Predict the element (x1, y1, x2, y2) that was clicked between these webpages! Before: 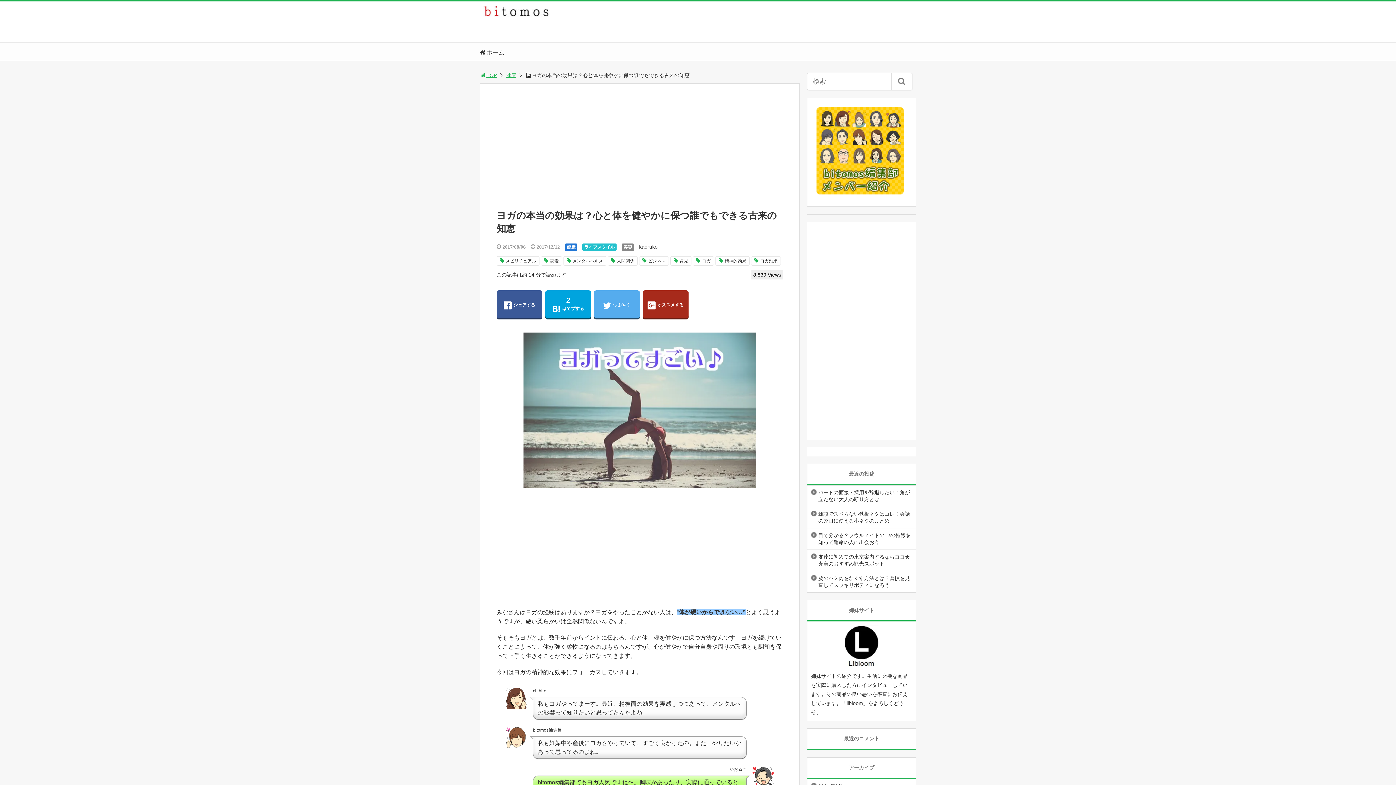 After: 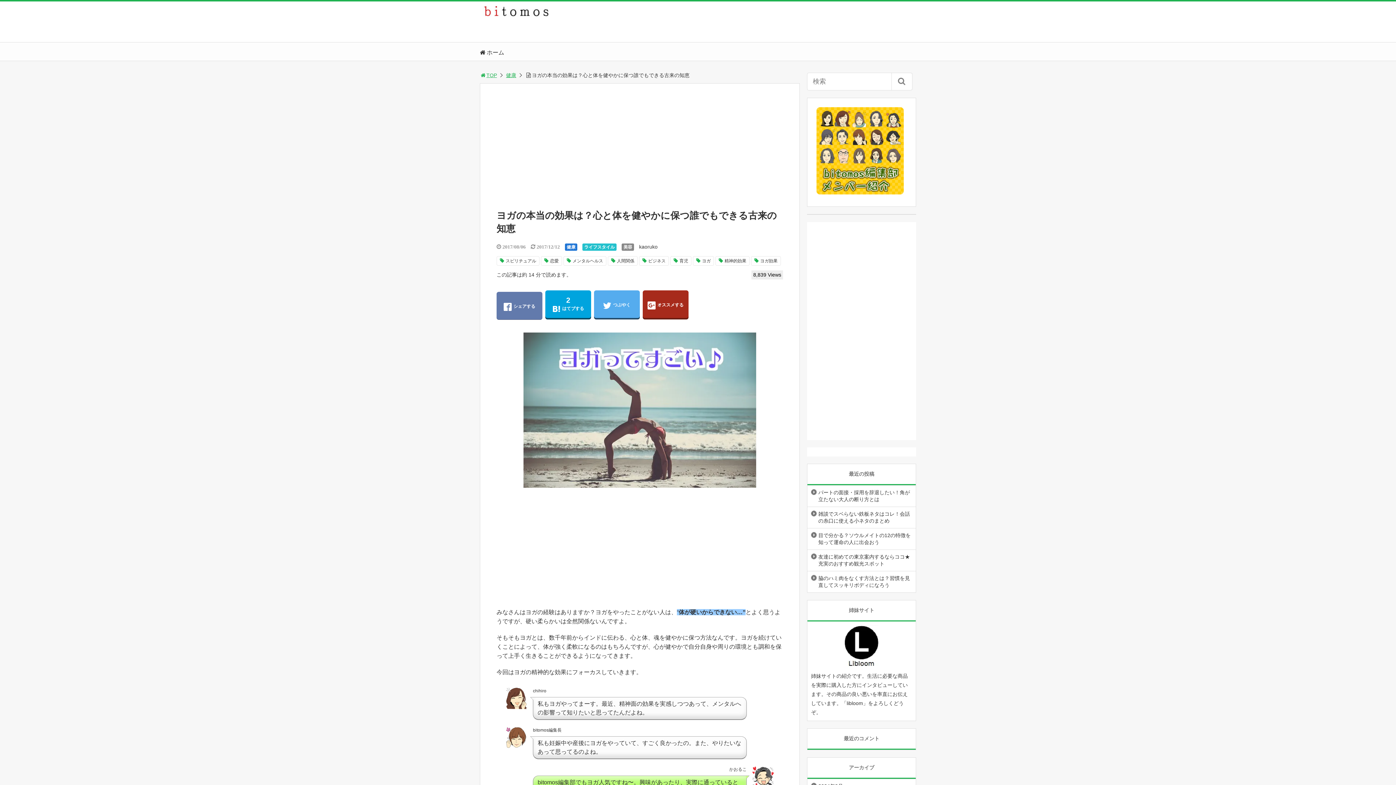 Action: bbox: (496, 290, 542, 318) label: シェアする